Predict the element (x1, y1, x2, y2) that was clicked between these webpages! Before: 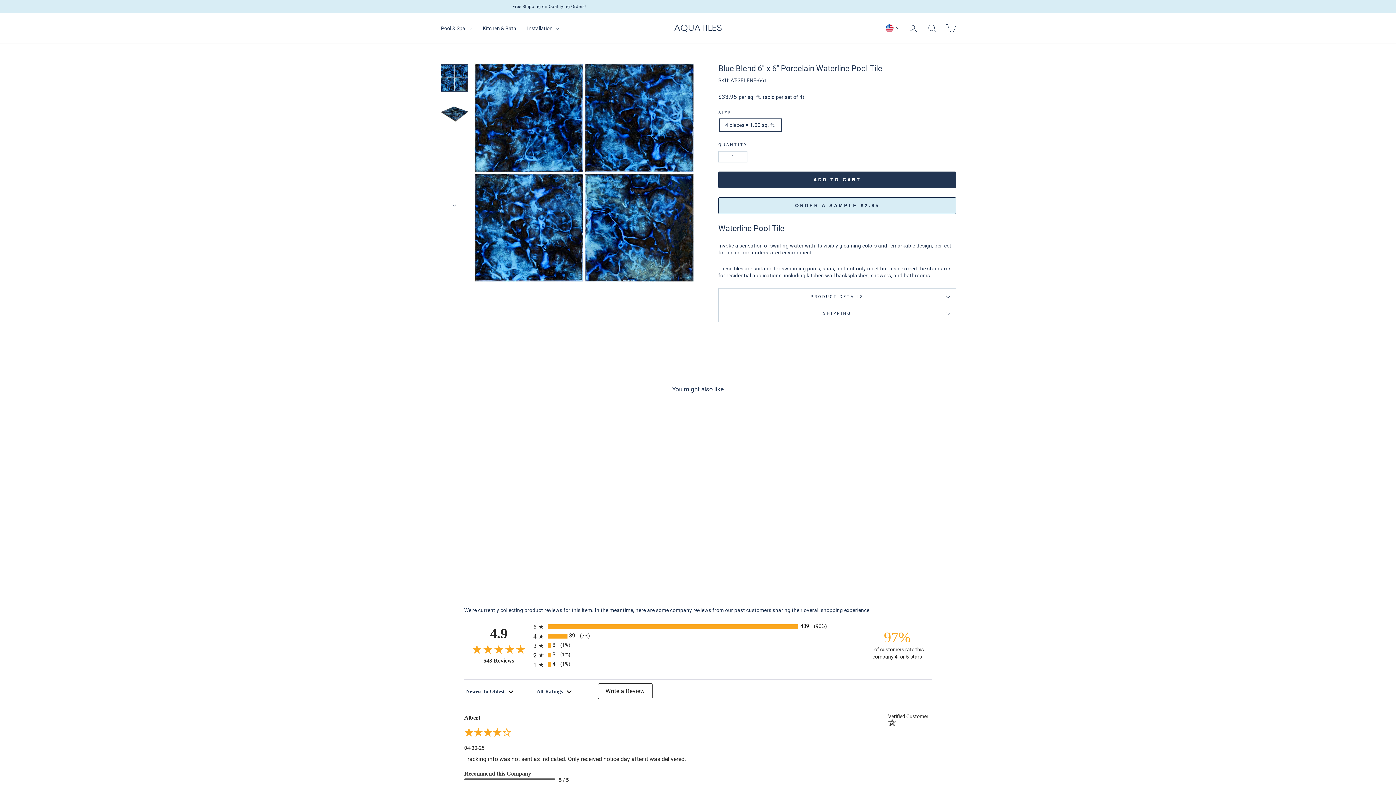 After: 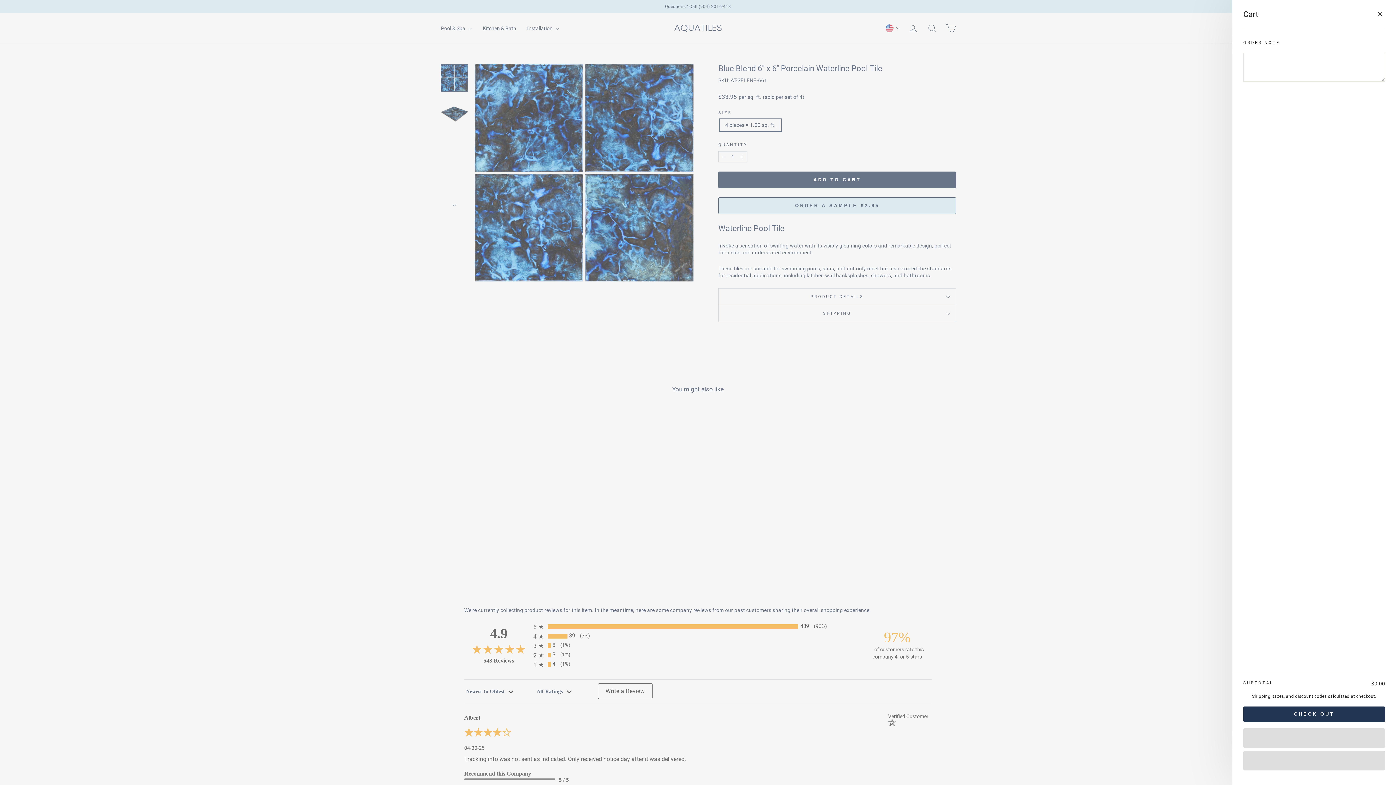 Action: bbox: (941, 20, 960, 36) label: Cart